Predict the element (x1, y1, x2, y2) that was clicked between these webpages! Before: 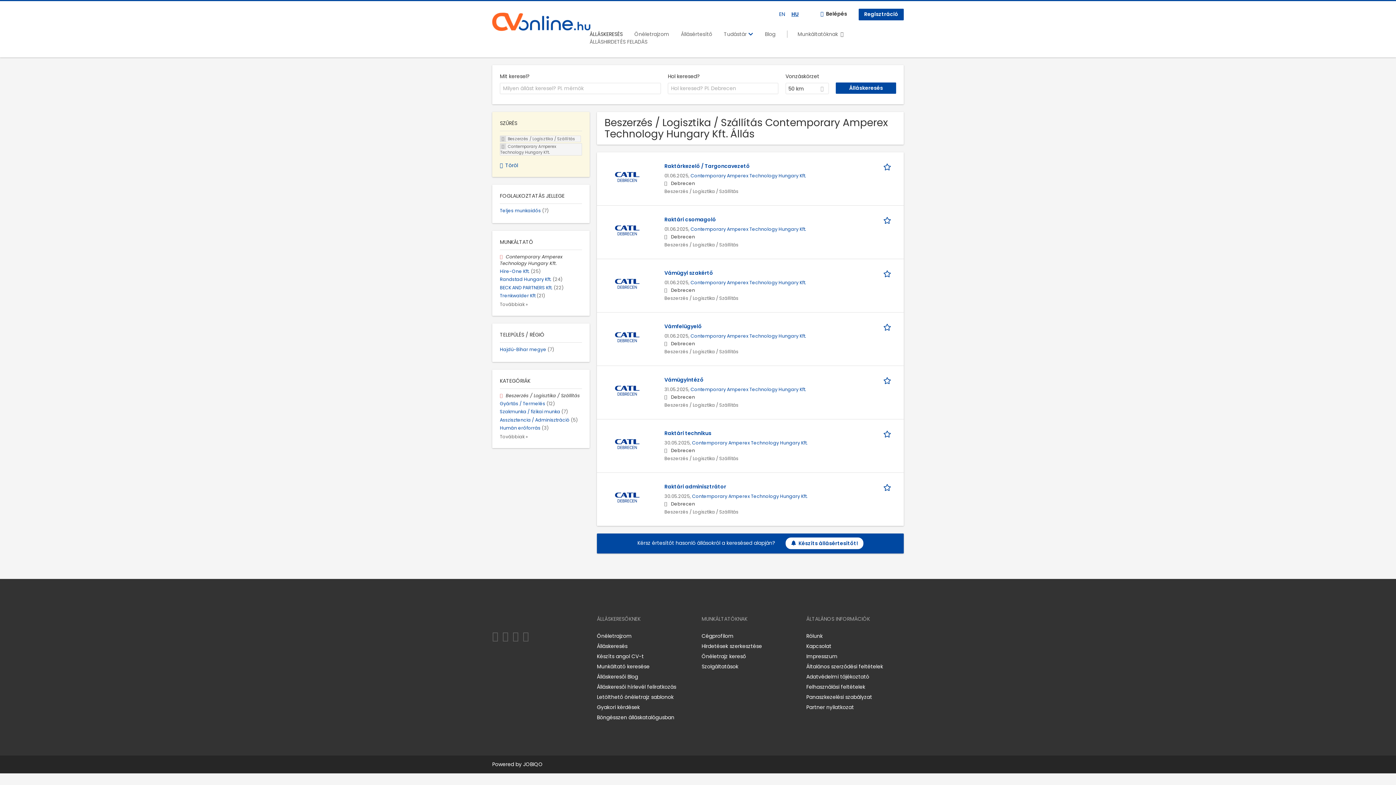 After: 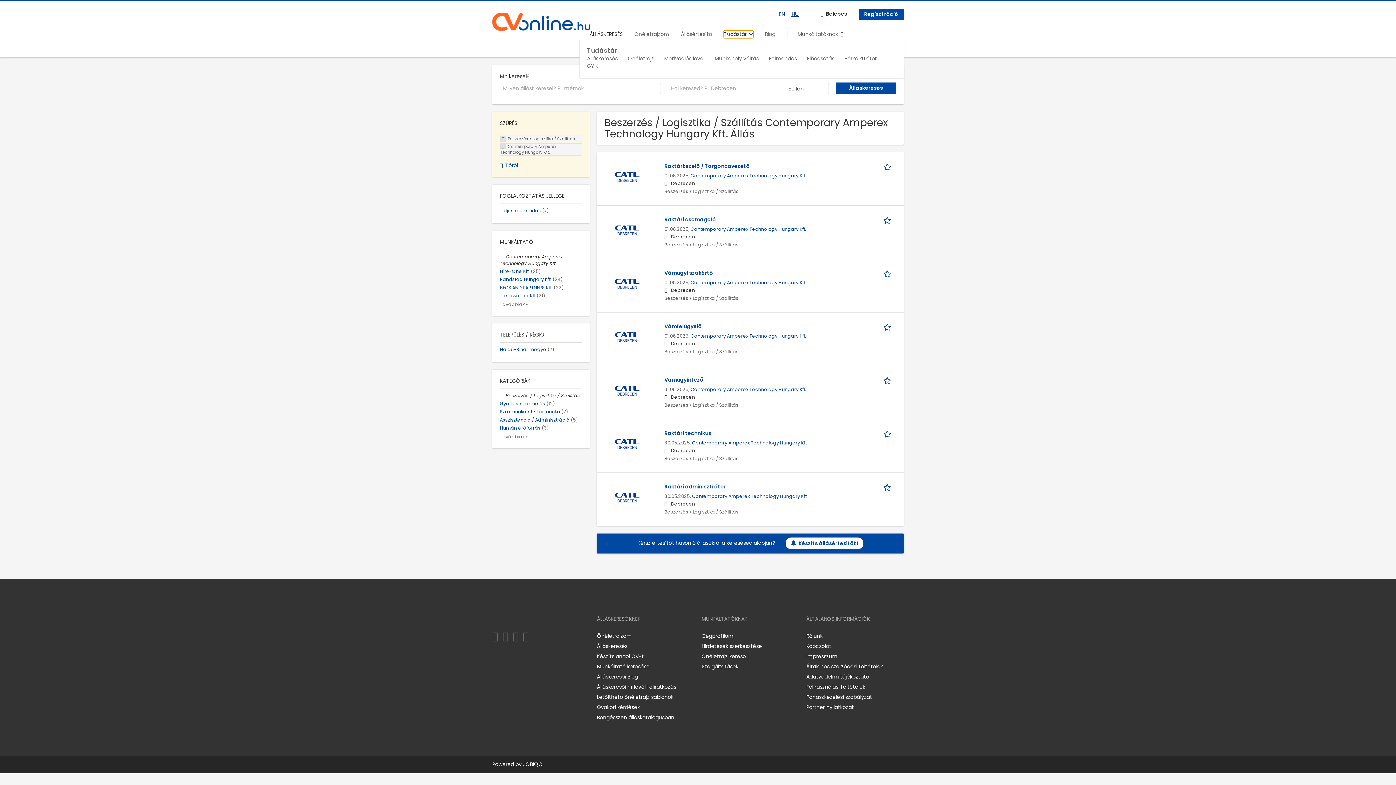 Action: label: Tudástár  bbox: (724, 30, 753, 38)